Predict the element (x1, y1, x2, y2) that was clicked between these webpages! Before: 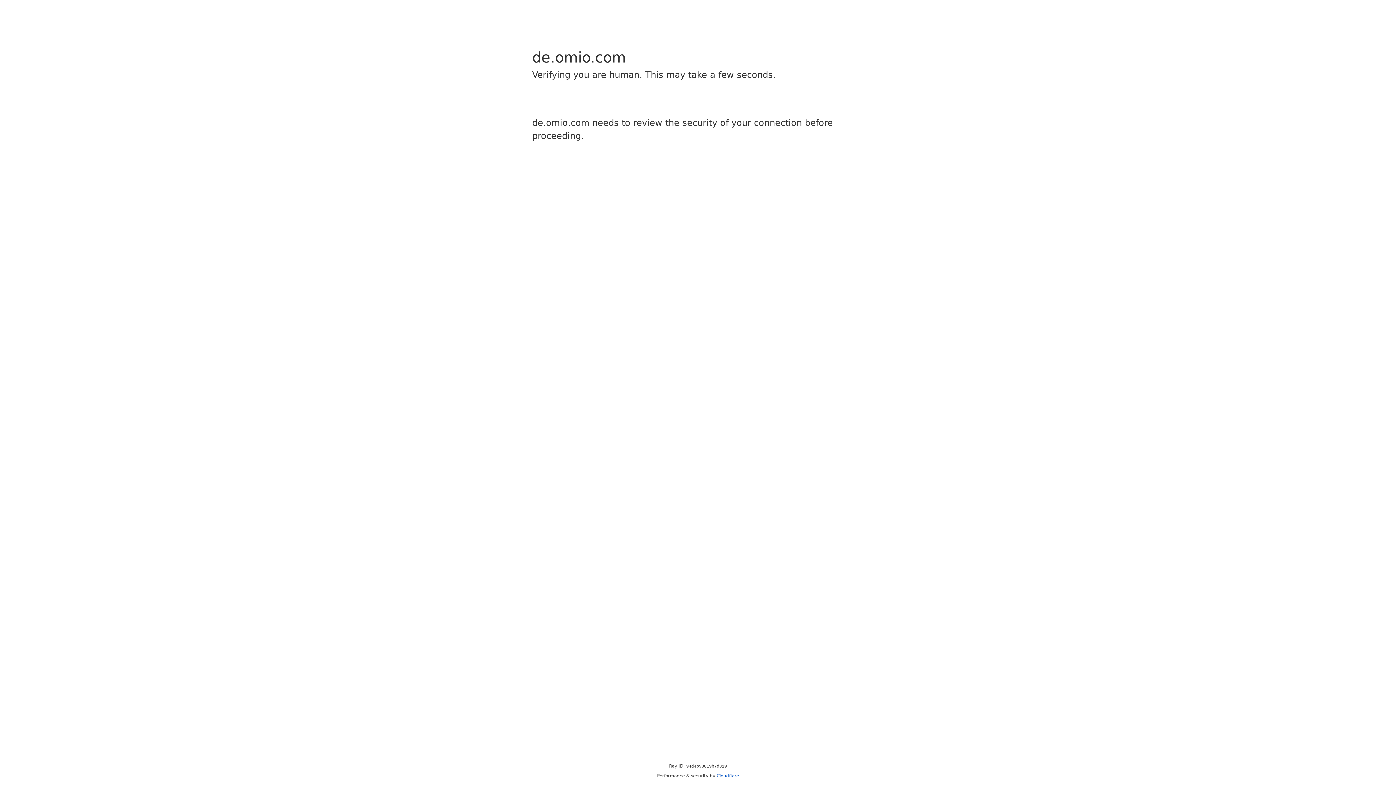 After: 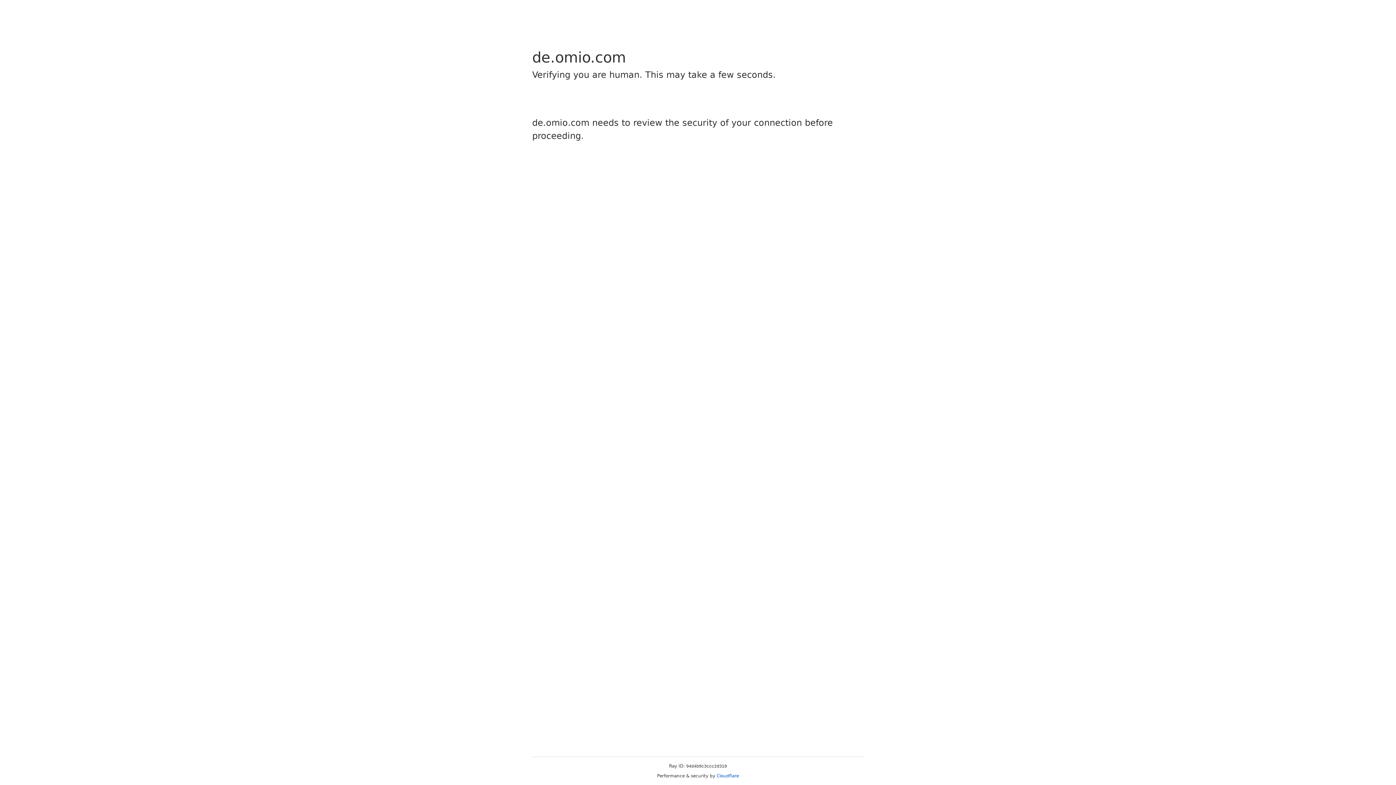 Action: bbox: (716, 773, 739, 778) label: Cloudflare